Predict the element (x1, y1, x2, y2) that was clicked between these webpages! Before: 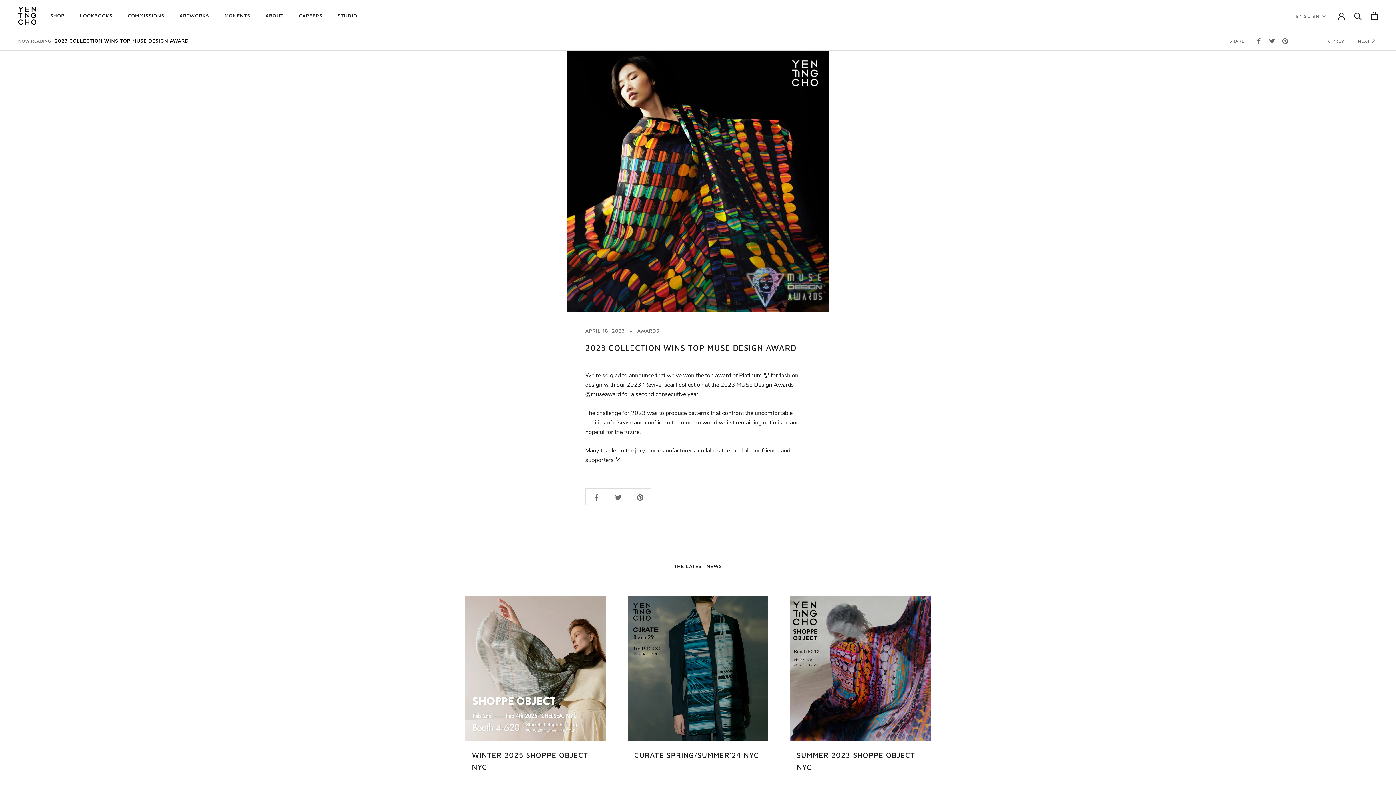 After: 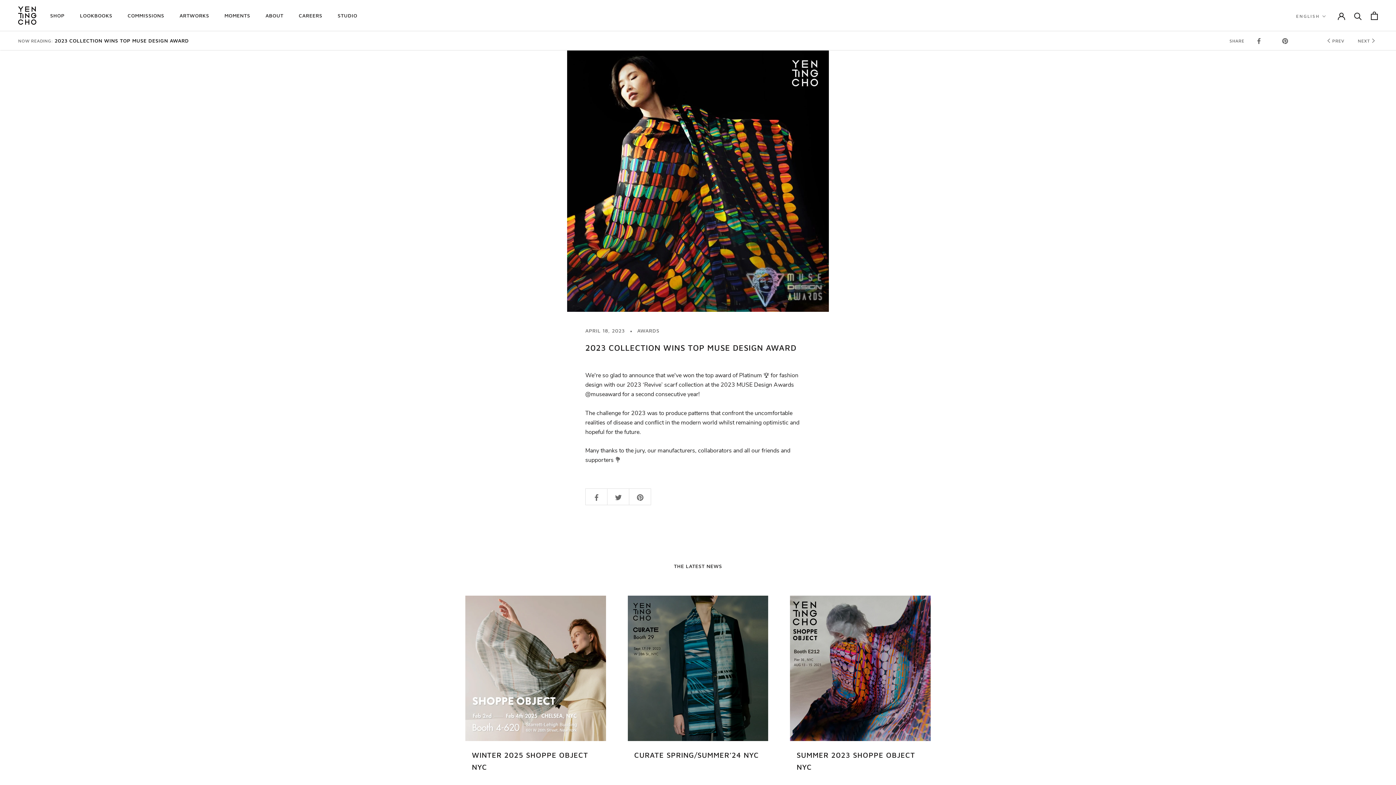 Action: bbox: (1269, 36, 1275, 45)